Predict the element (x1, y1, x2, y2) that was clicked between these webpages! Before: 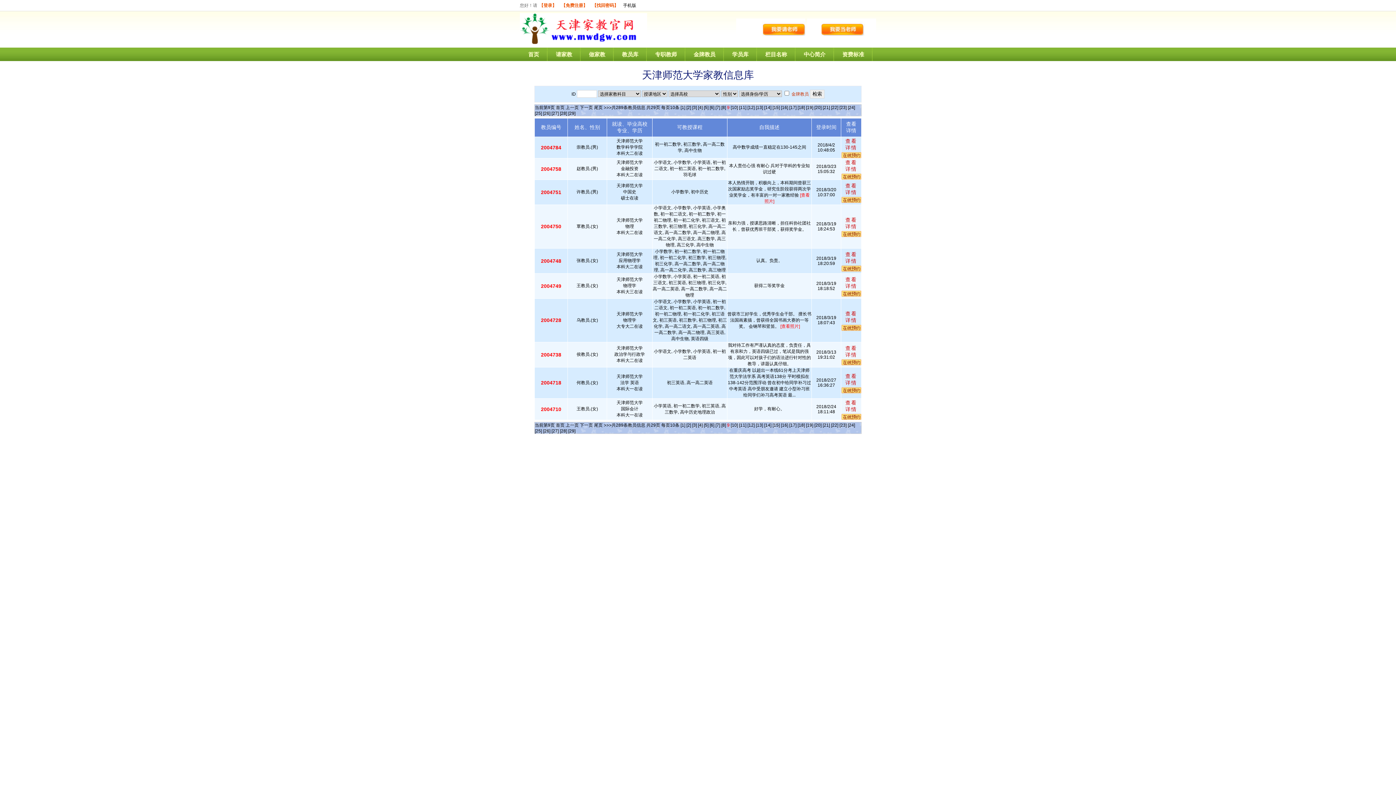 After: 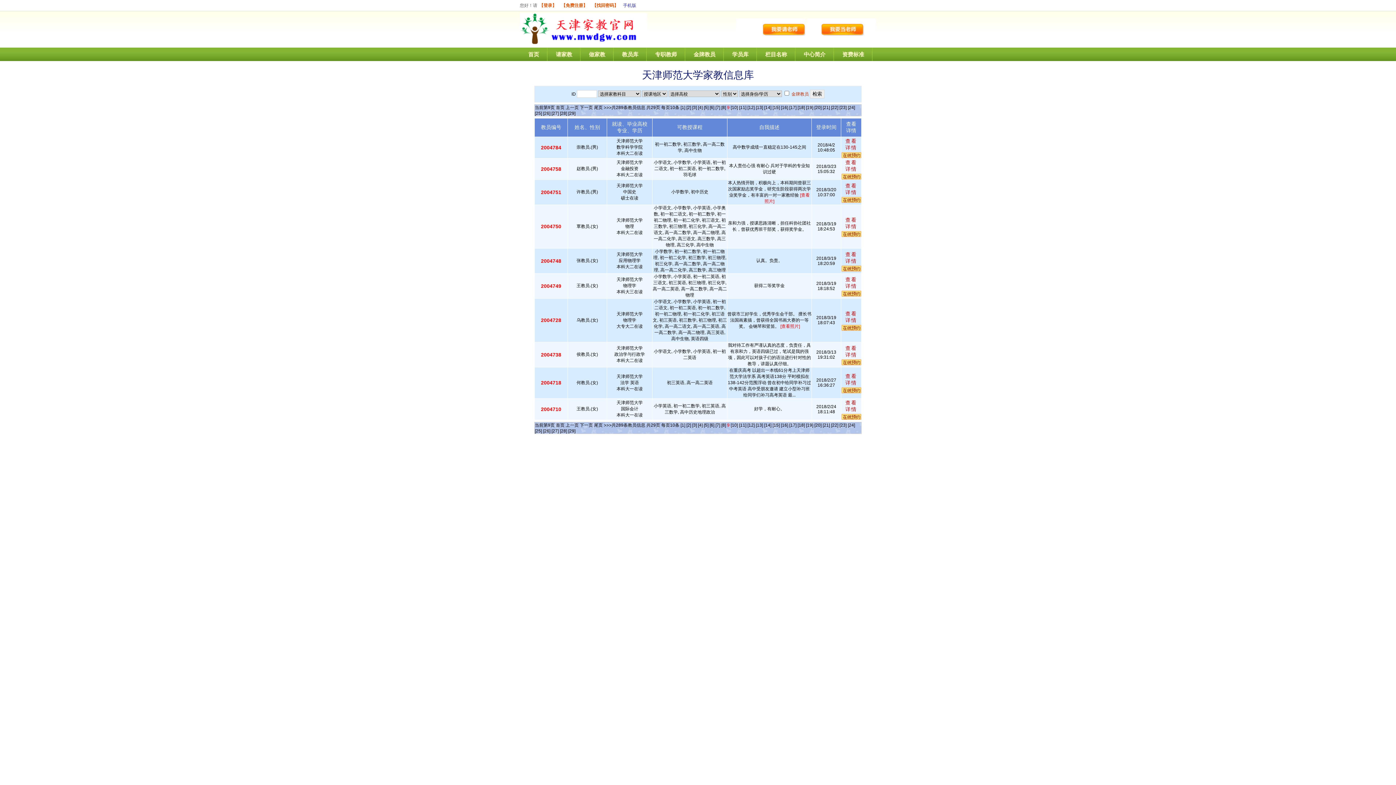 Action: label: 手机版 bbox: (623, 2, 636, 8)